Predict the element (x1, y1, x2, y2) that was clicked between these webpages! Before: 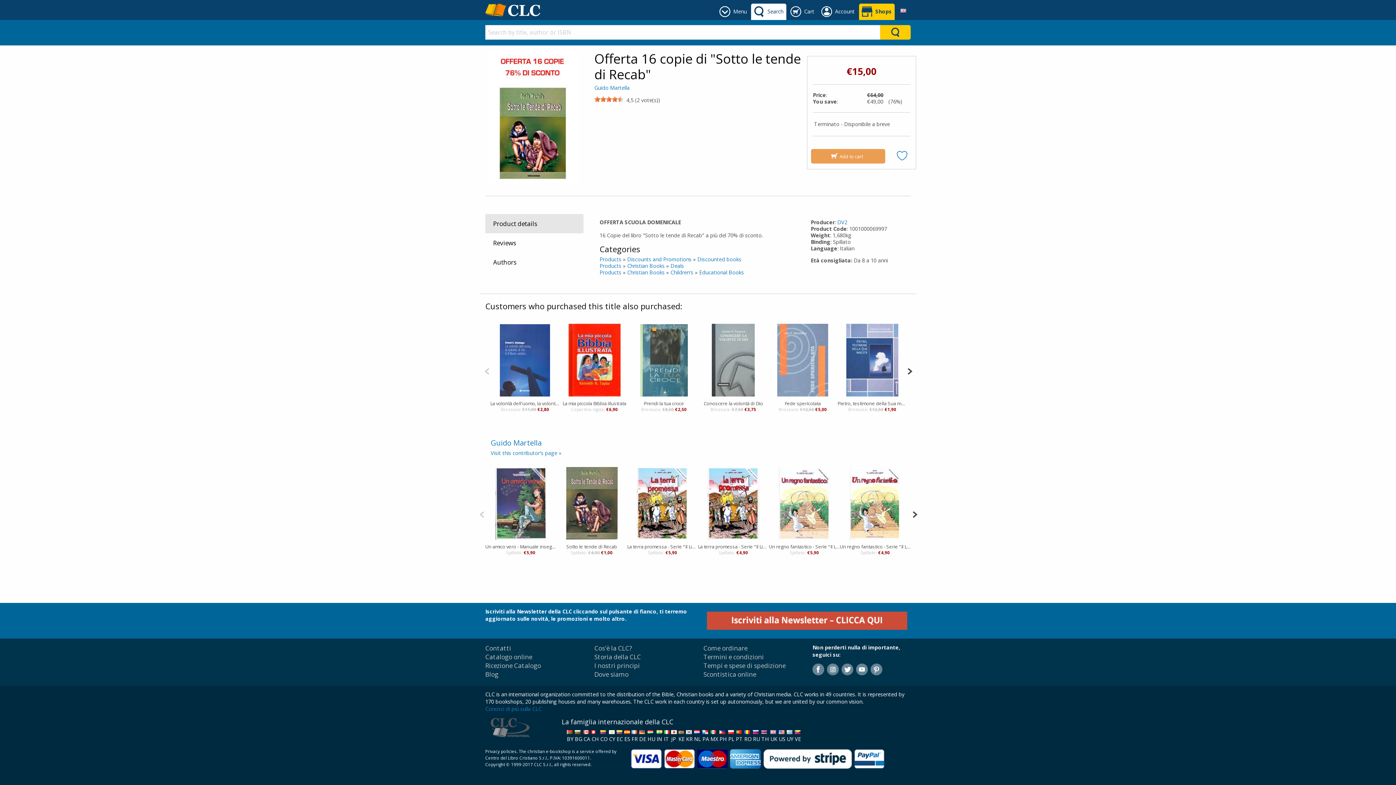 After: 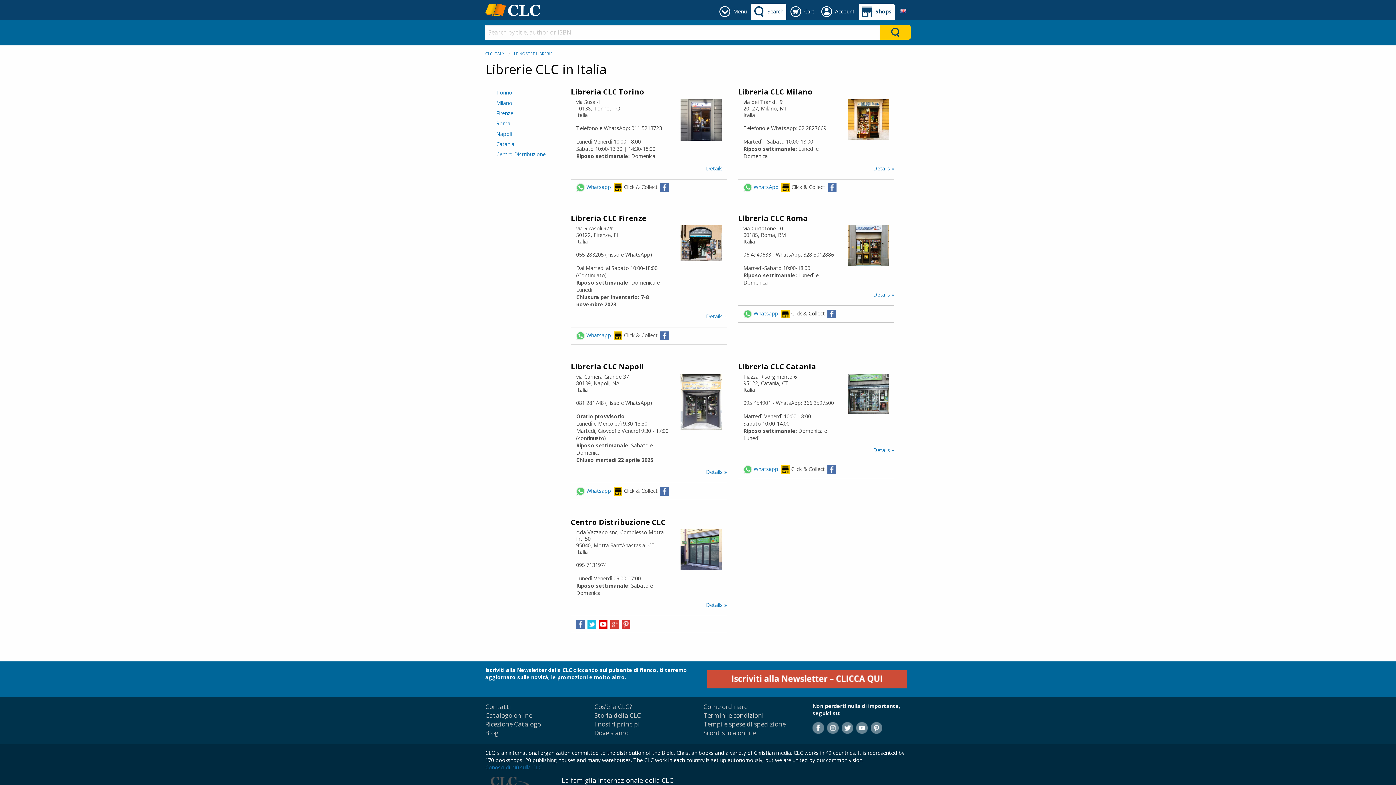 Action: label: Dove siamo bbox: (594, 670, 628, 678)